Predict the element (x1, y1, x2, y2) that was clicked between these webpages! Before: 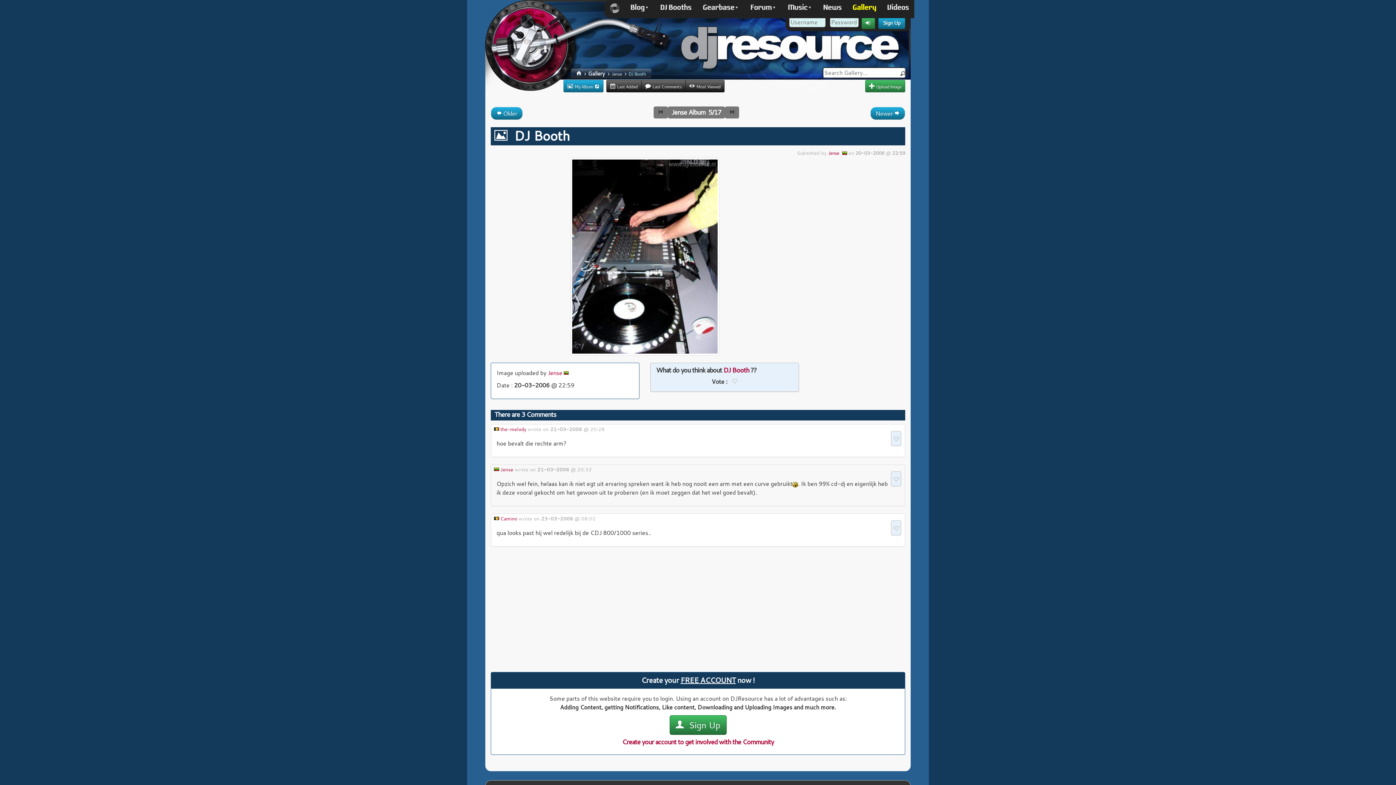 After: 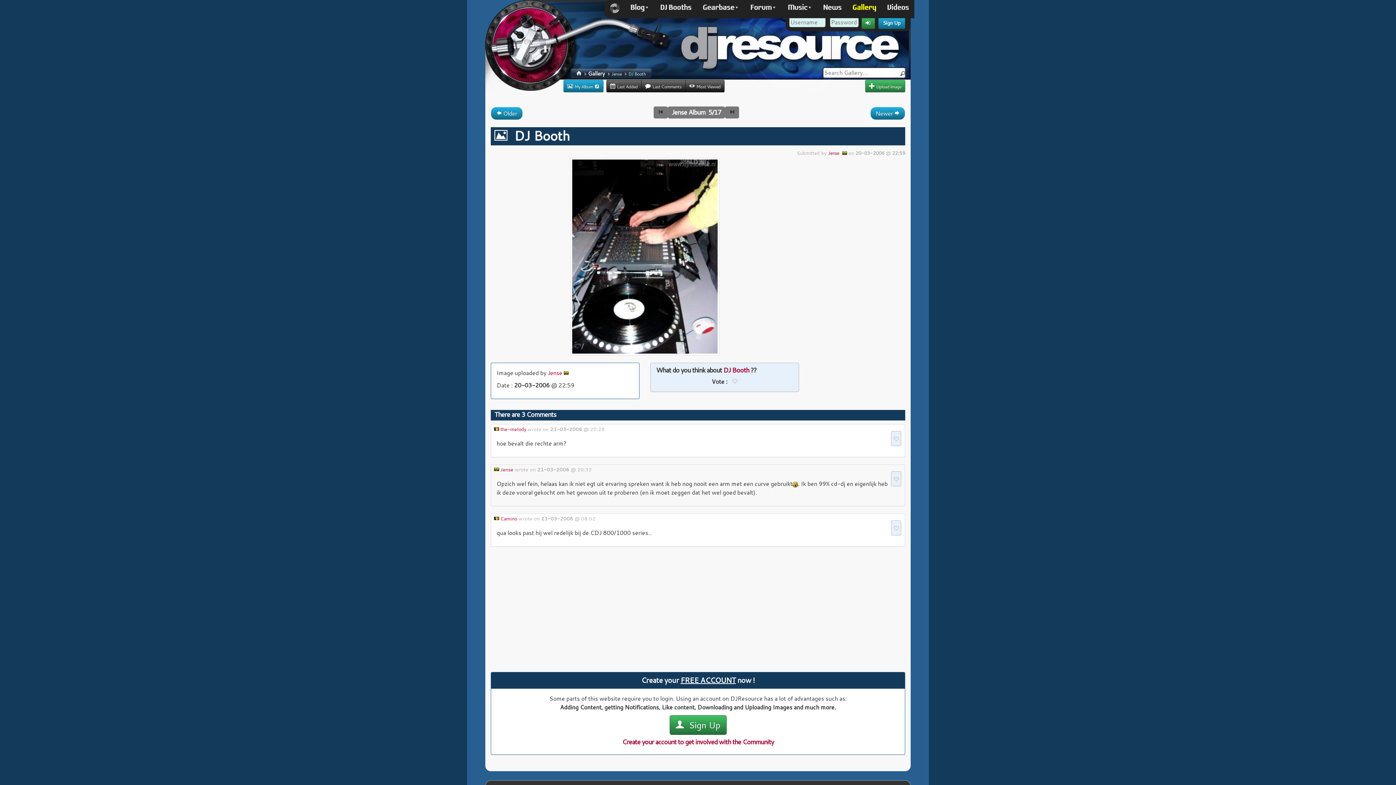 Action: label:   DJ Booth bbox: (494, 126, 570, 144)